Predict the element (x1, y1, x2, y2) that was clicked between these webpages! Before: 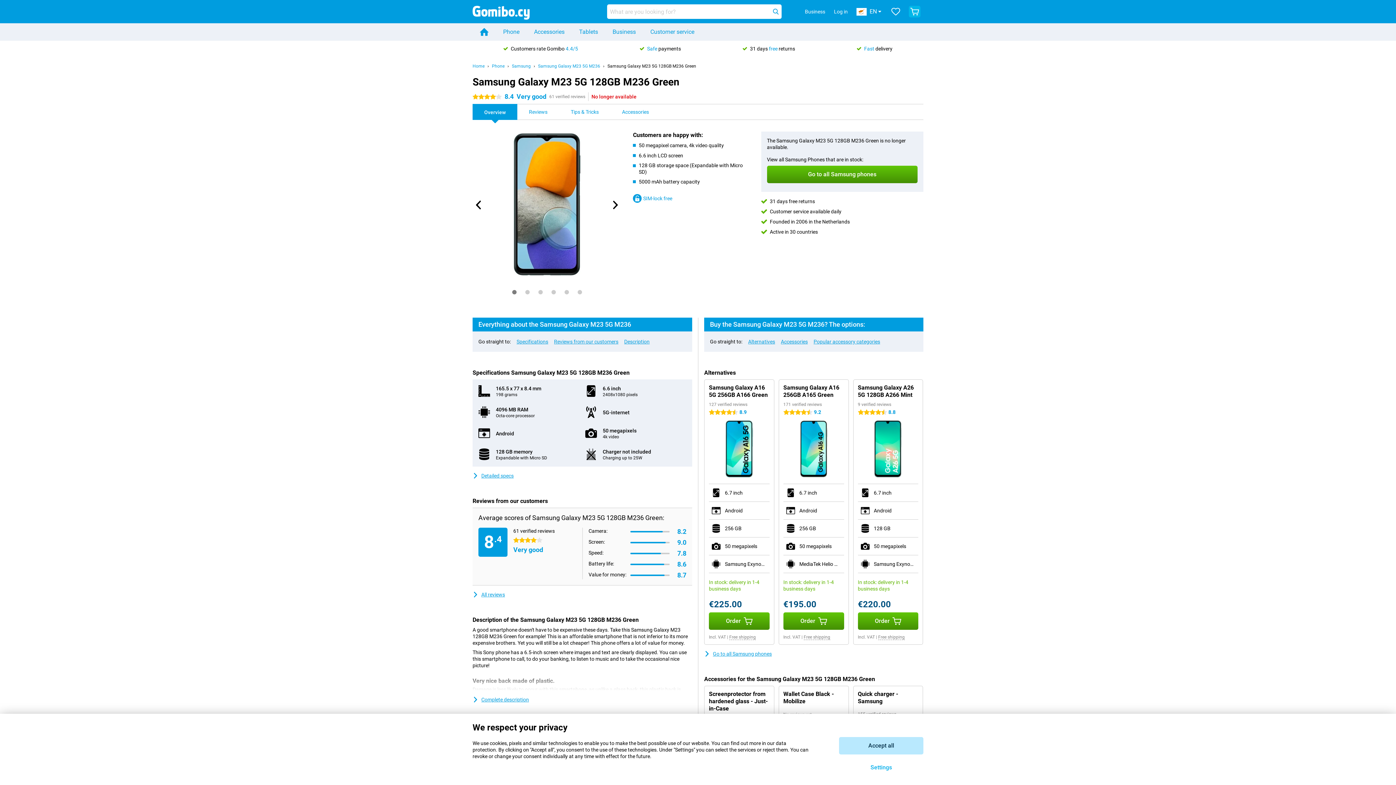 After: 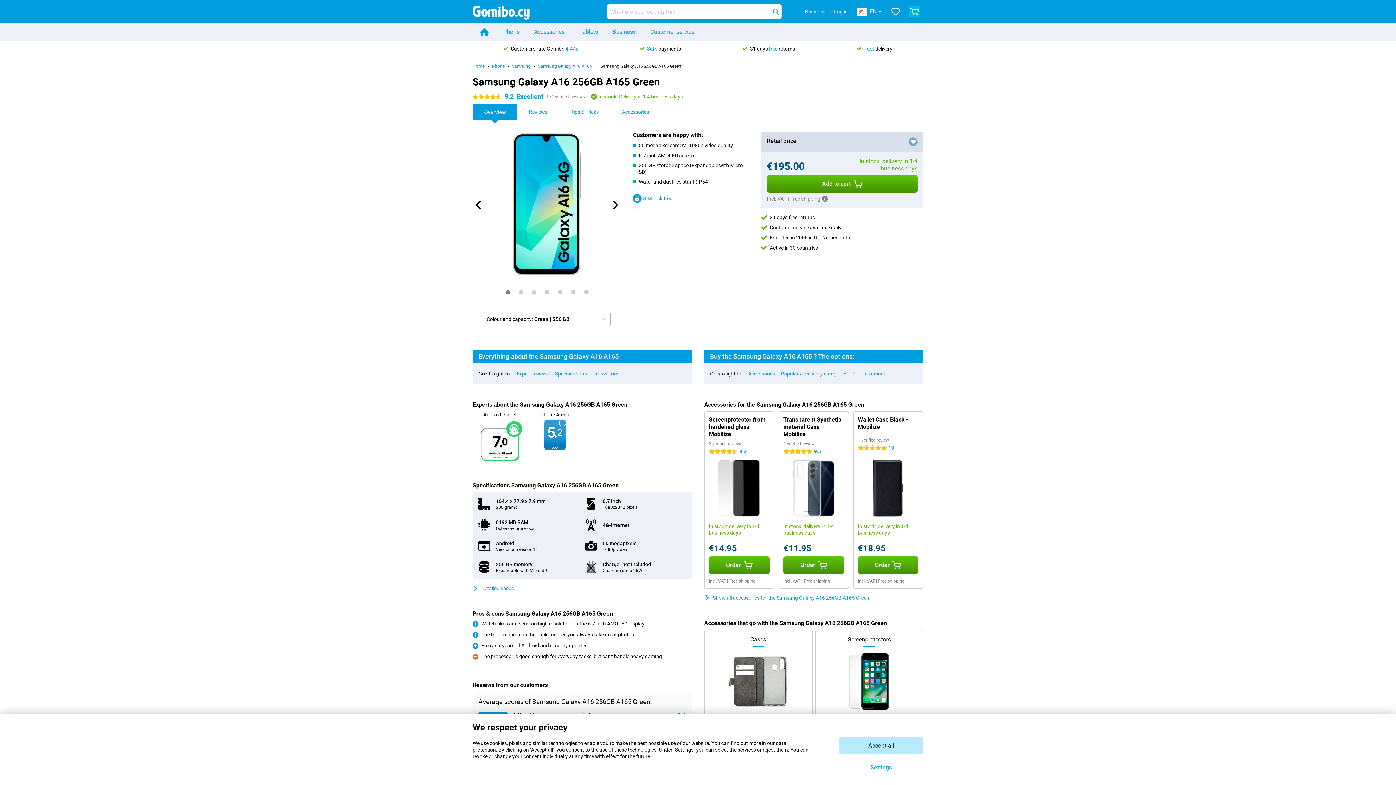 Action: bbox: (783, 401, 844, 415) label: 171 verified reviews
4.5 stars
9.2